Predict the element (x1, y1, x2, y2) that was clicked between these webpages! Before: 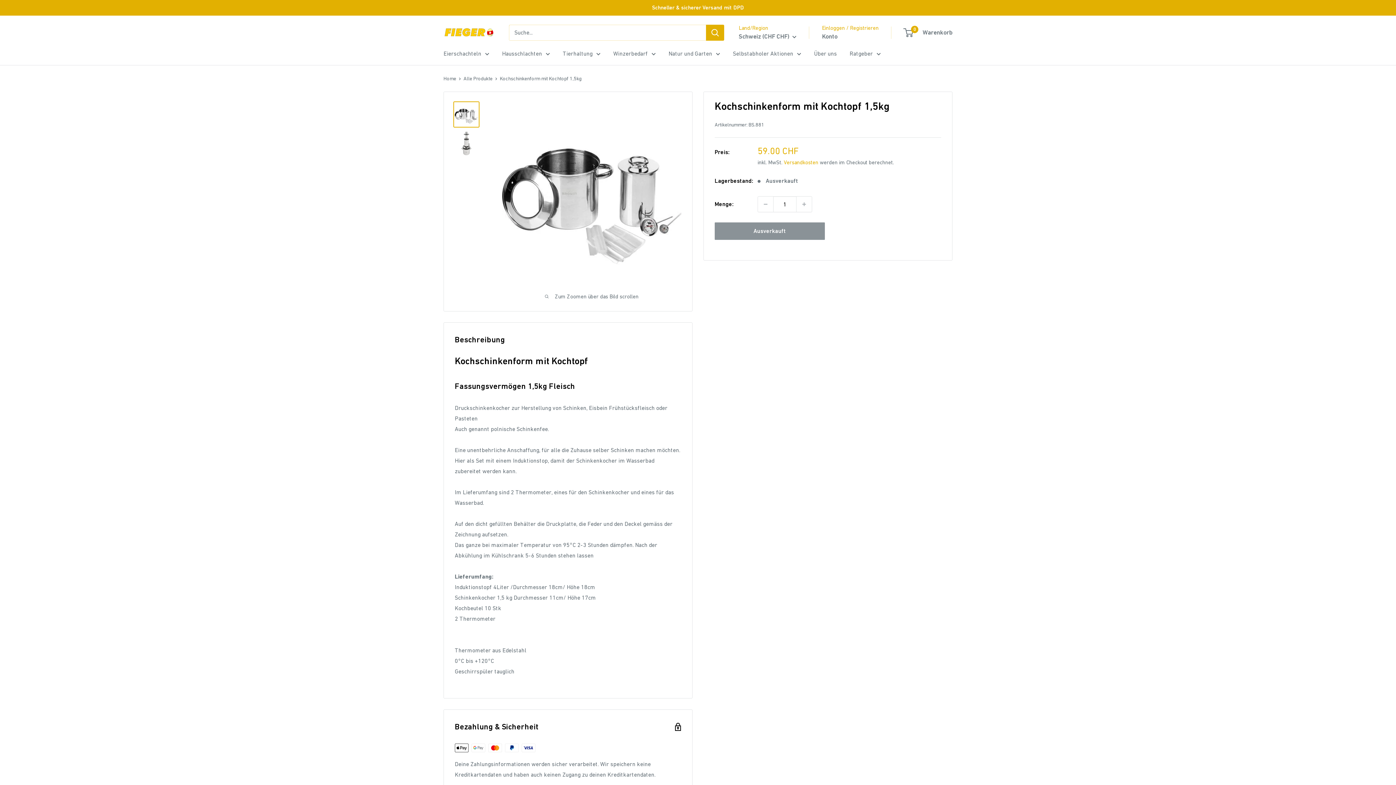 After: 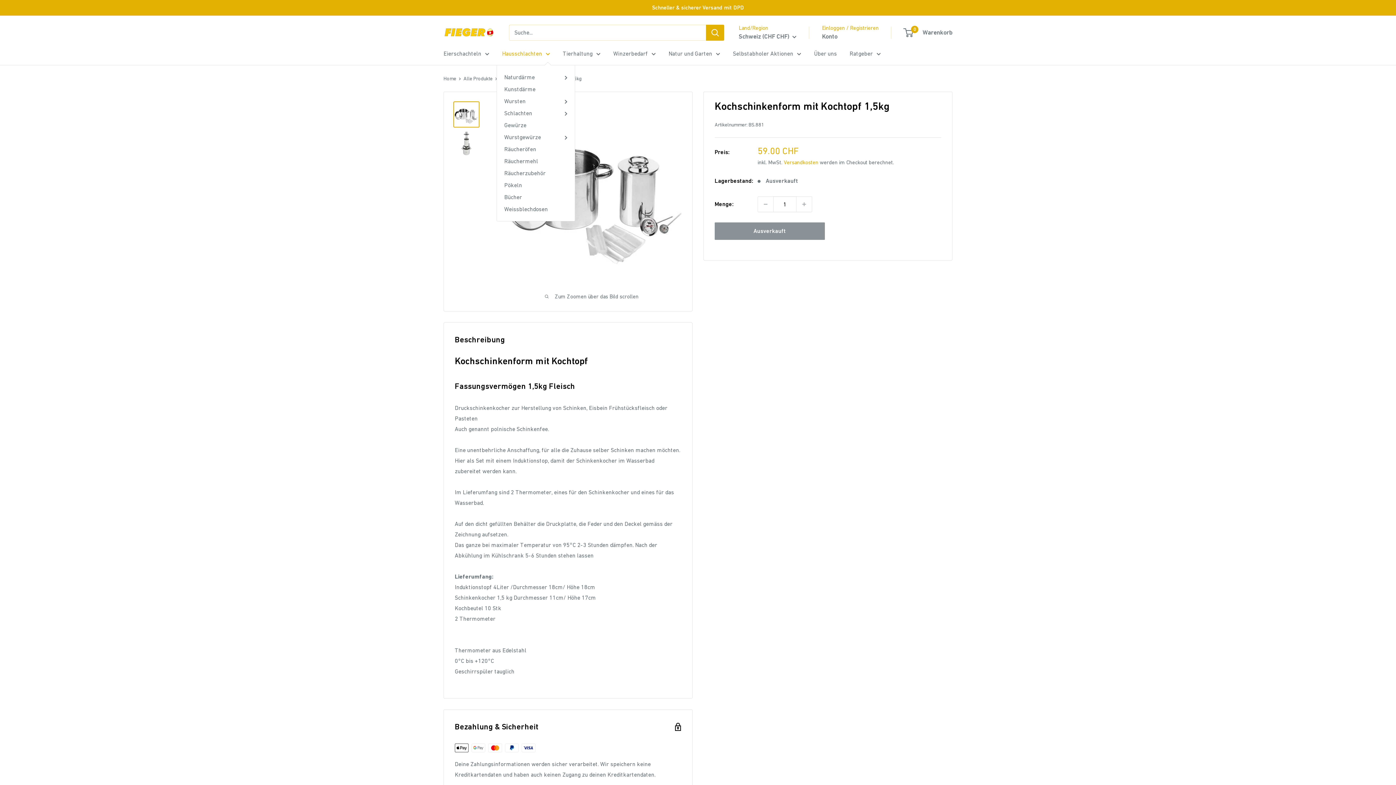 Action: label: Hausschlachten bbox: (502, 48, 550, 58)